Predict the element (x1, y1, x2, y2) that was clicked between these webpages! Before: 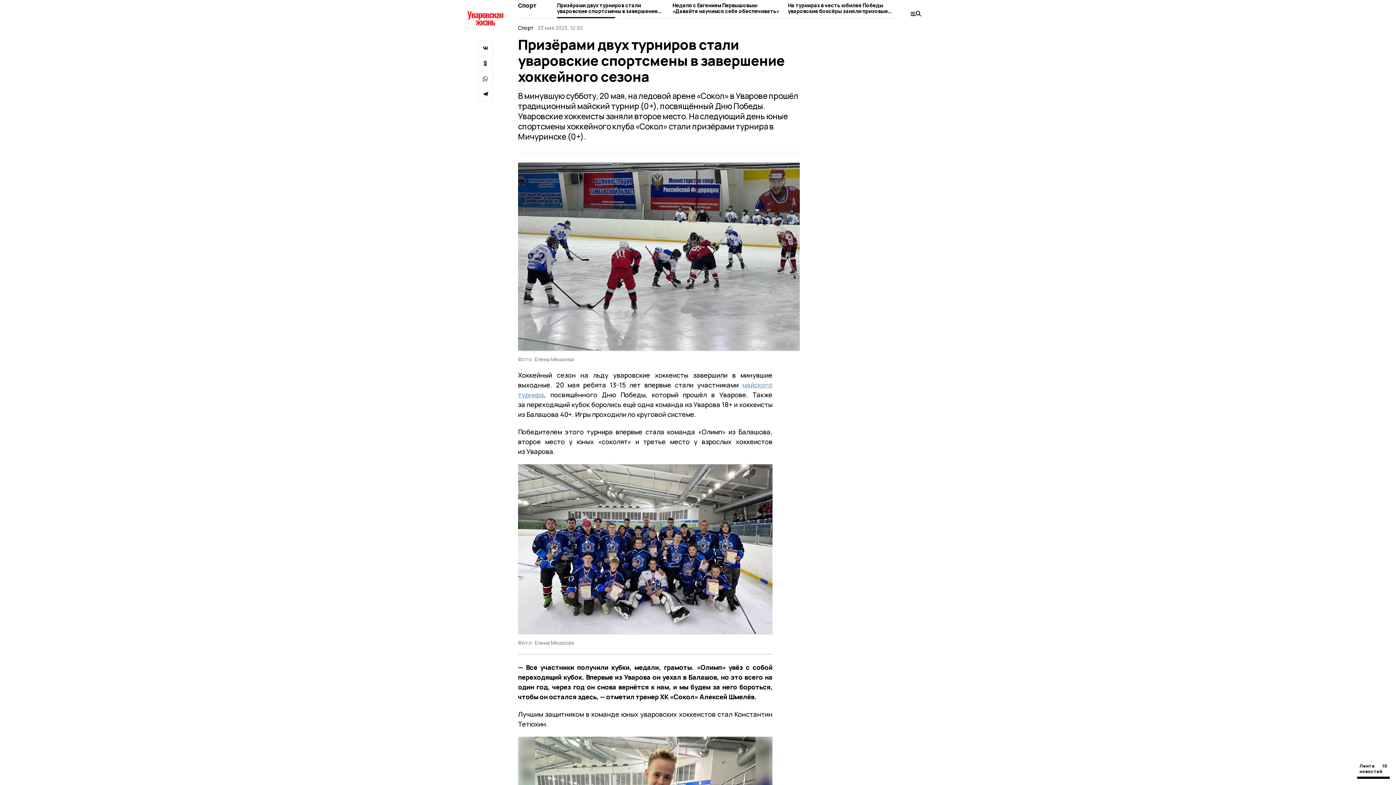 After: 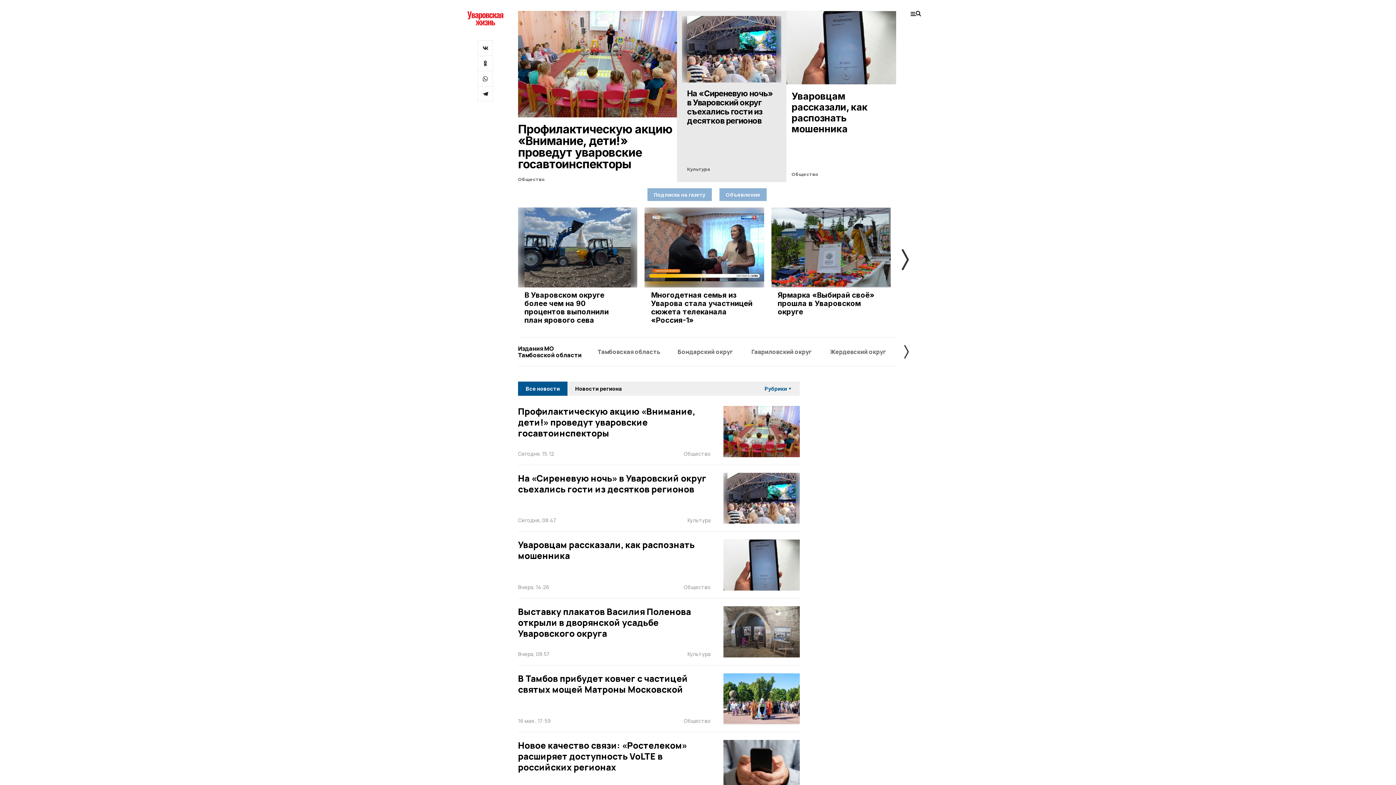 Action: bbox: (467, 10, 503, 25)